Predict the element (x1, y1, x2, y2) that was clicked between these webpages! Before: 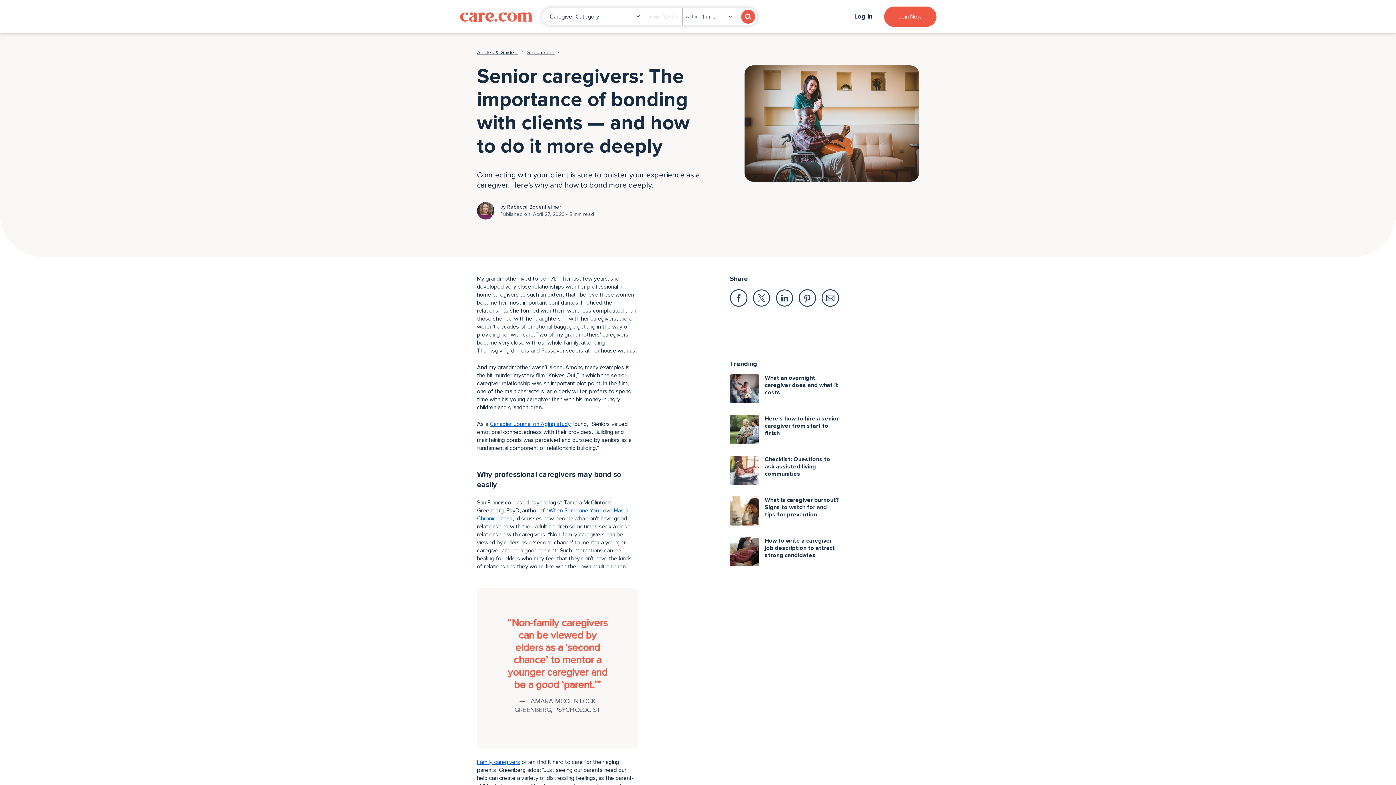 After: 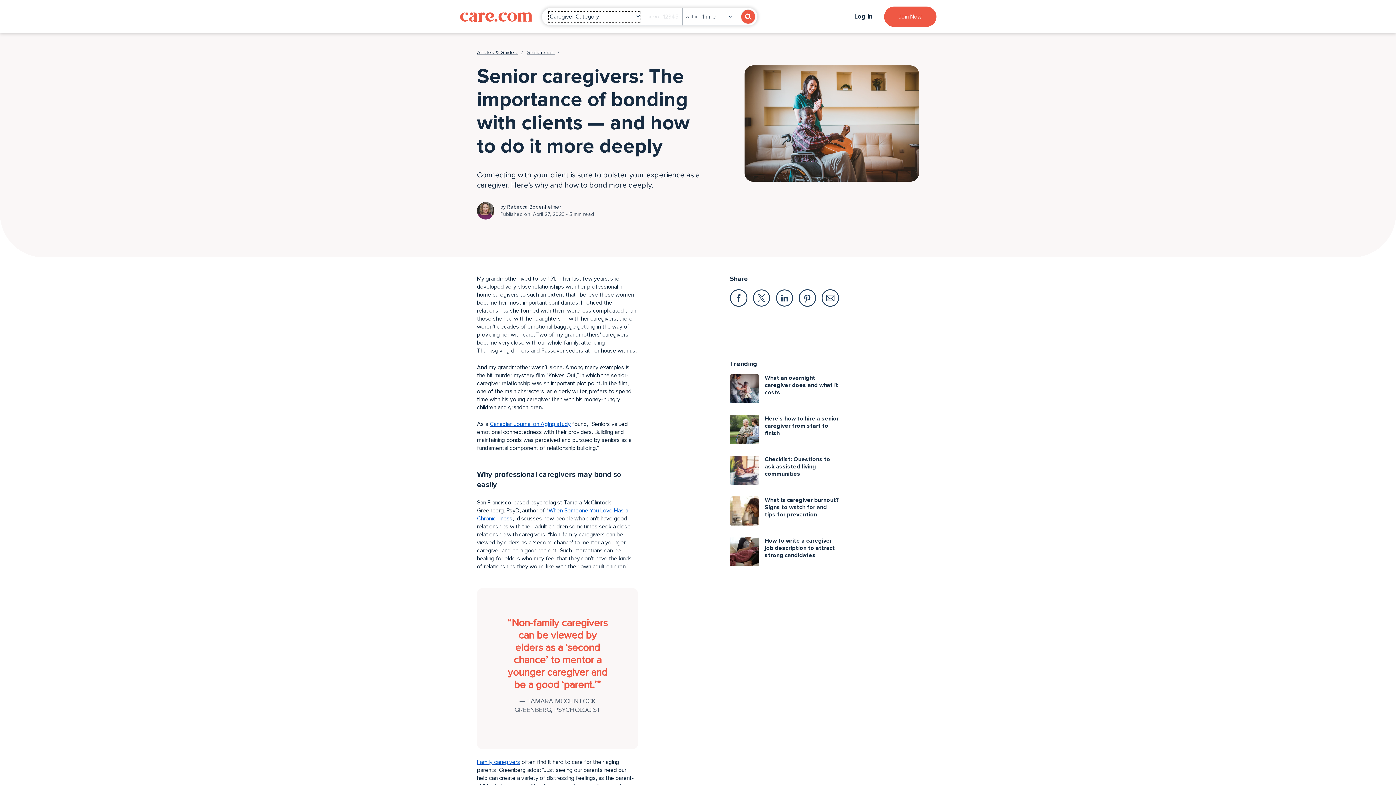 Action: bbox: (741, 9, 755, 24)